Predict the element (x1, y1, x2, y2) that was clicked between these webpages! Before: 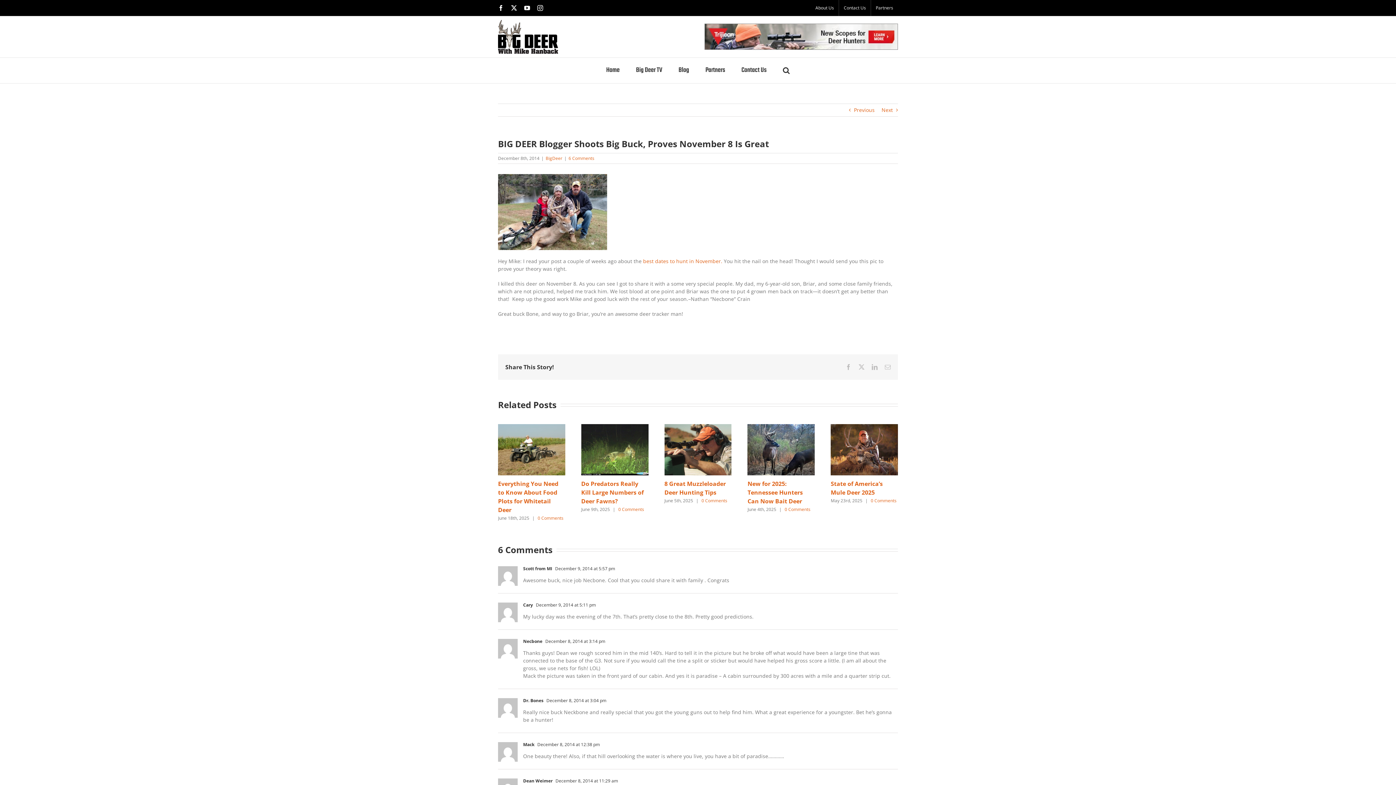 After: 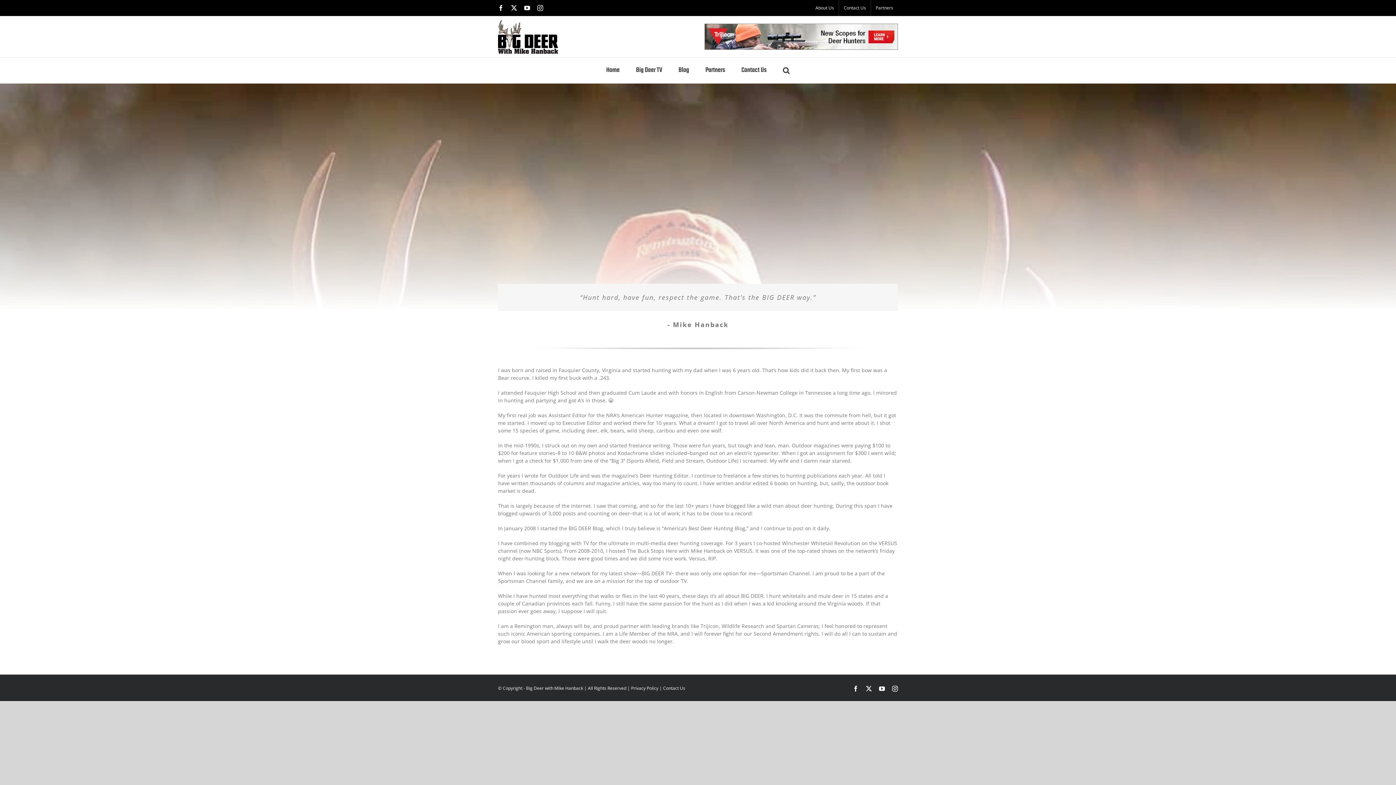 Action: label: About Us bbox: (810, 0, 838, 16)